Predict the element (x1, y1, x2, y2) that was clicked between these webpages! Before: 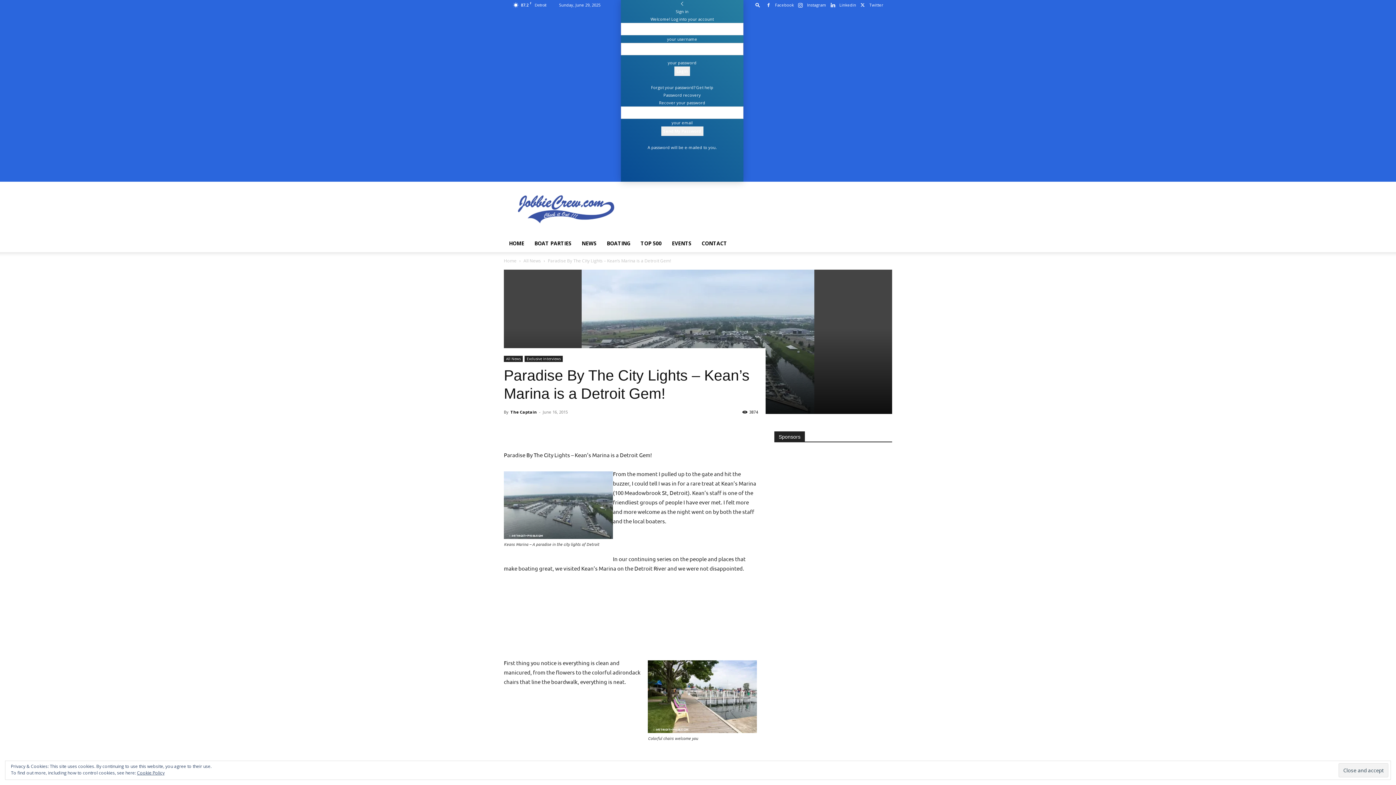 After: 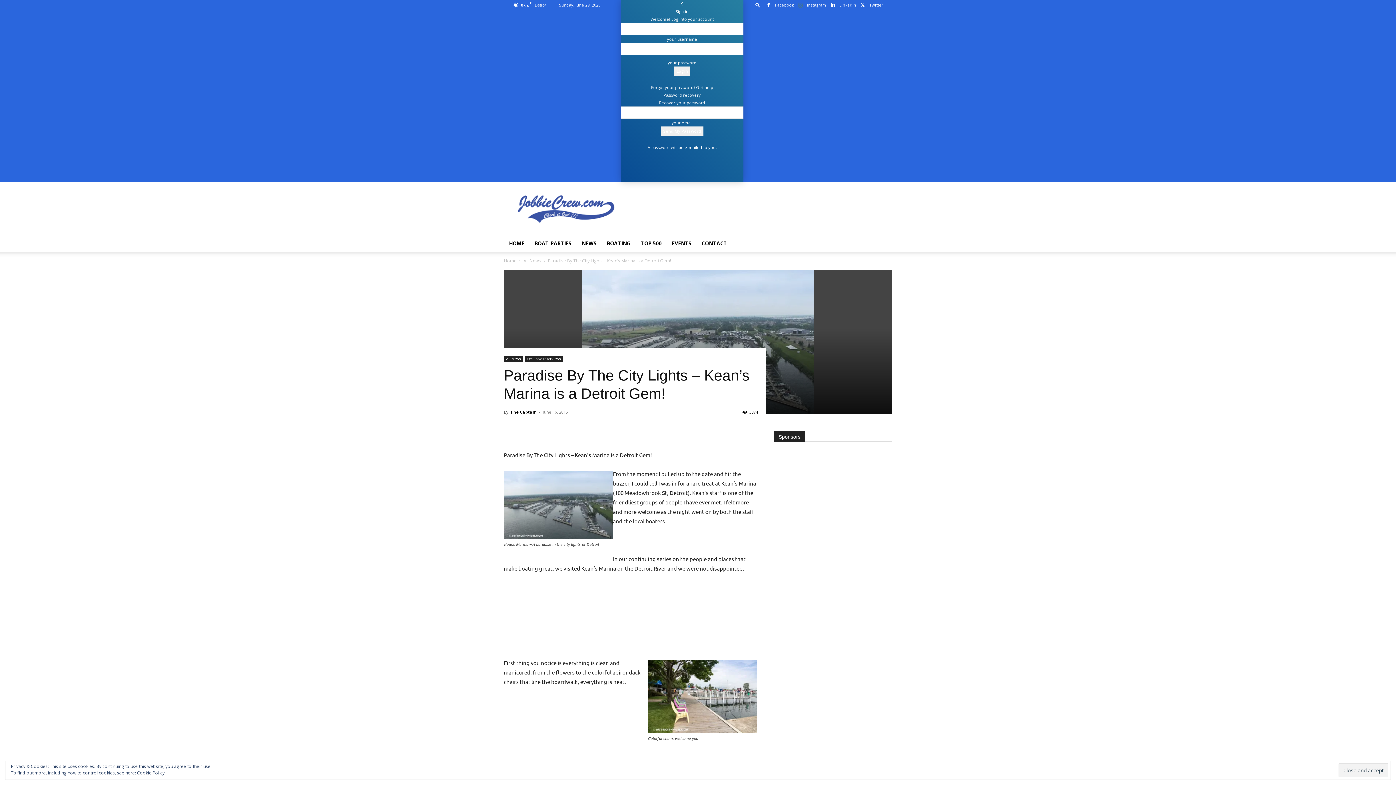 Action: bbox: (795, 0, 826, 10) label:  Instagram